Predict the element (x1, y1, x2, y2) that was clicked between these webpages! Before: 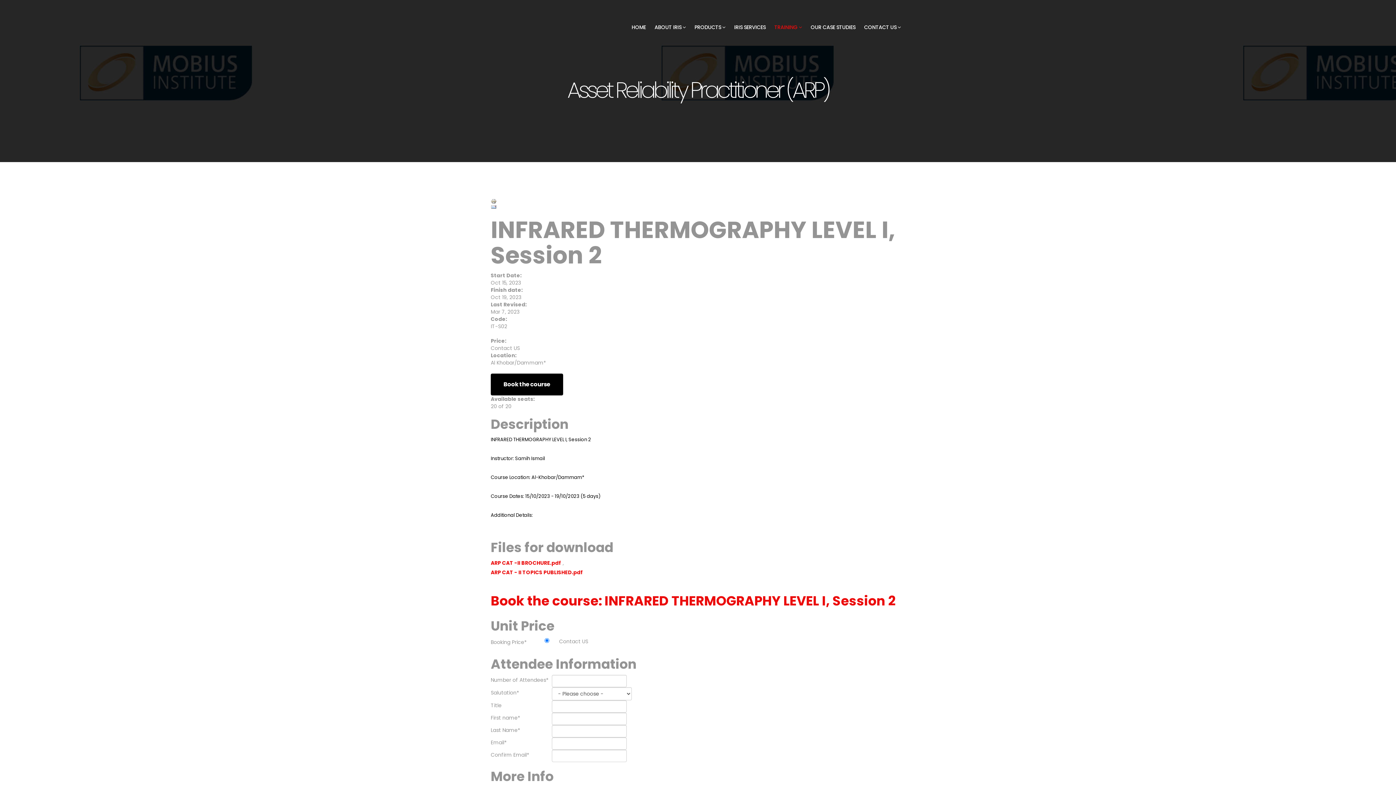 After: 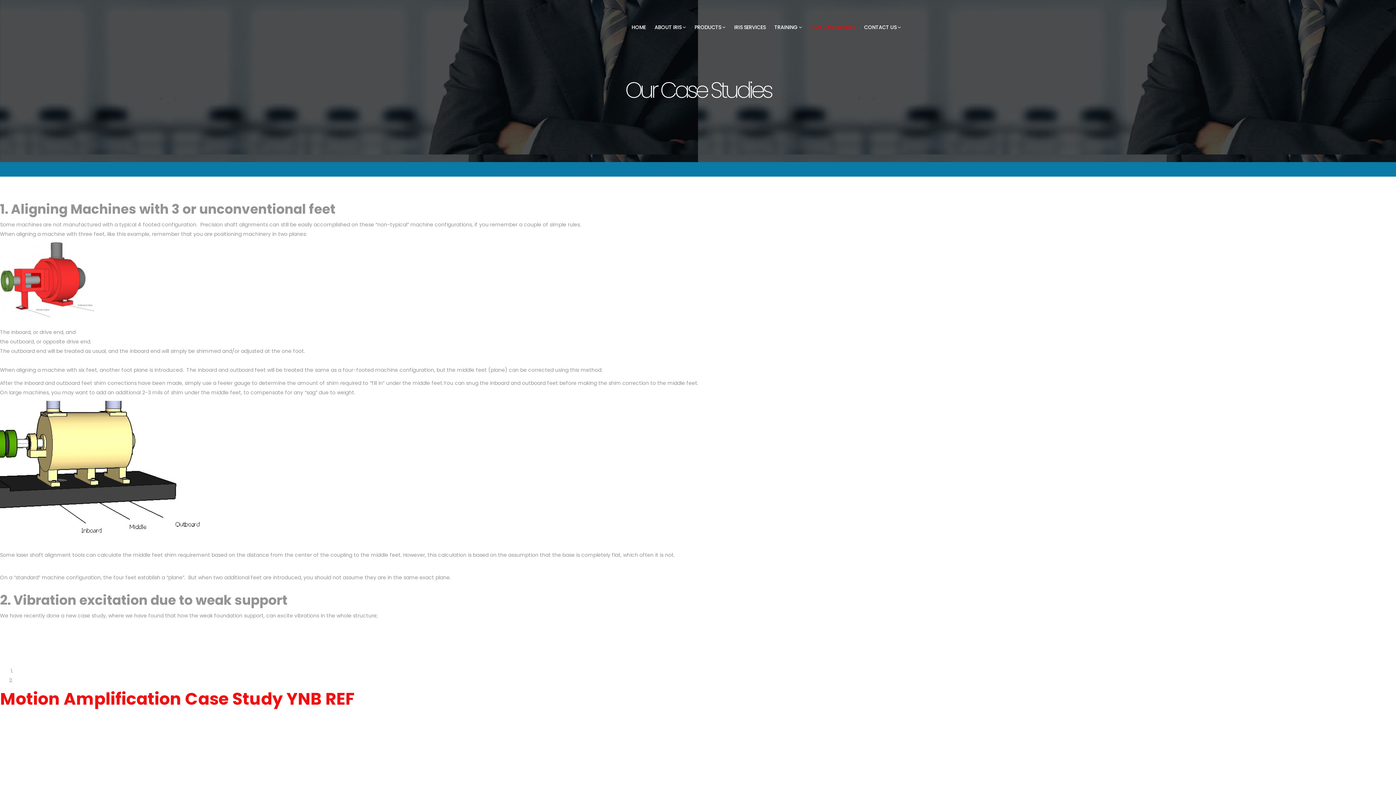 Action: label: OUR CASE STUDIES bbox: (806, 10, 860, 43)